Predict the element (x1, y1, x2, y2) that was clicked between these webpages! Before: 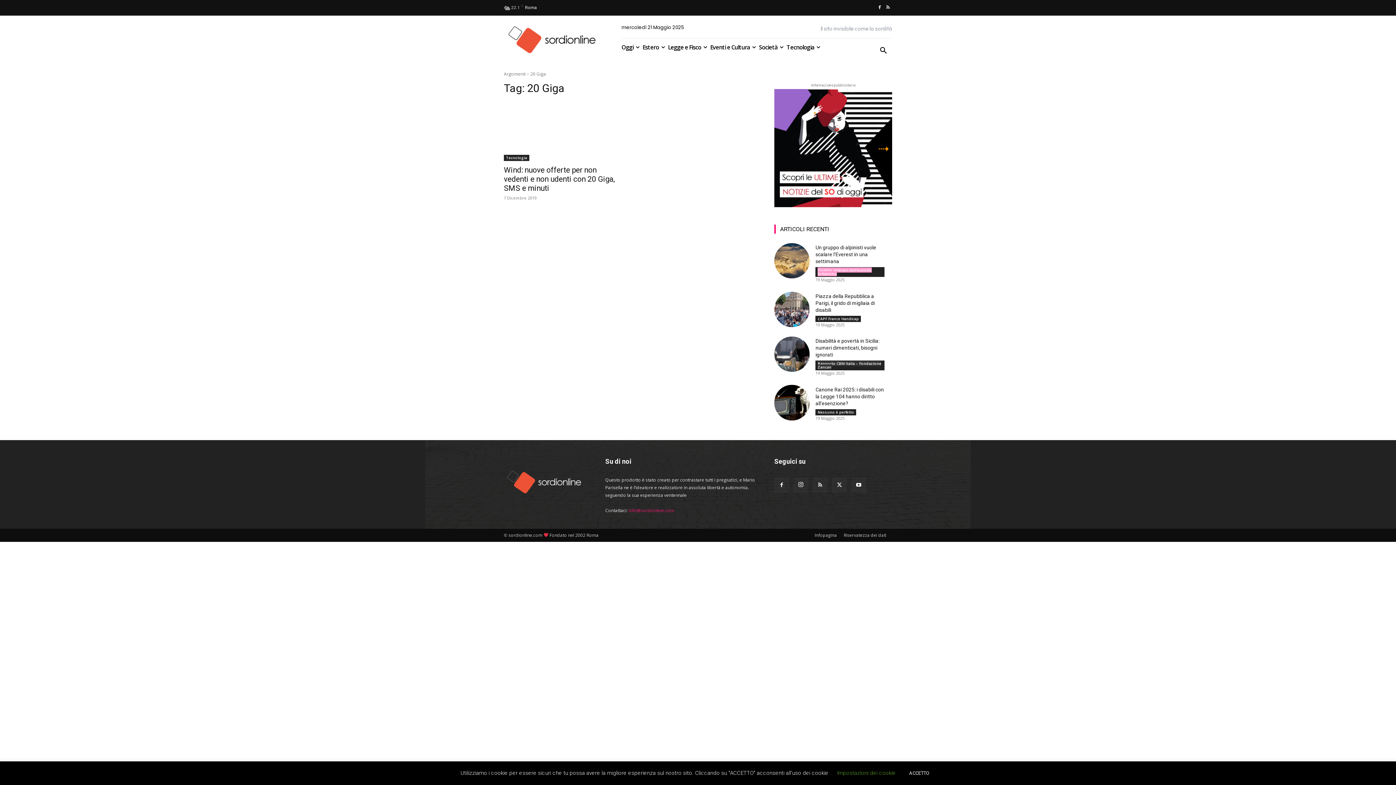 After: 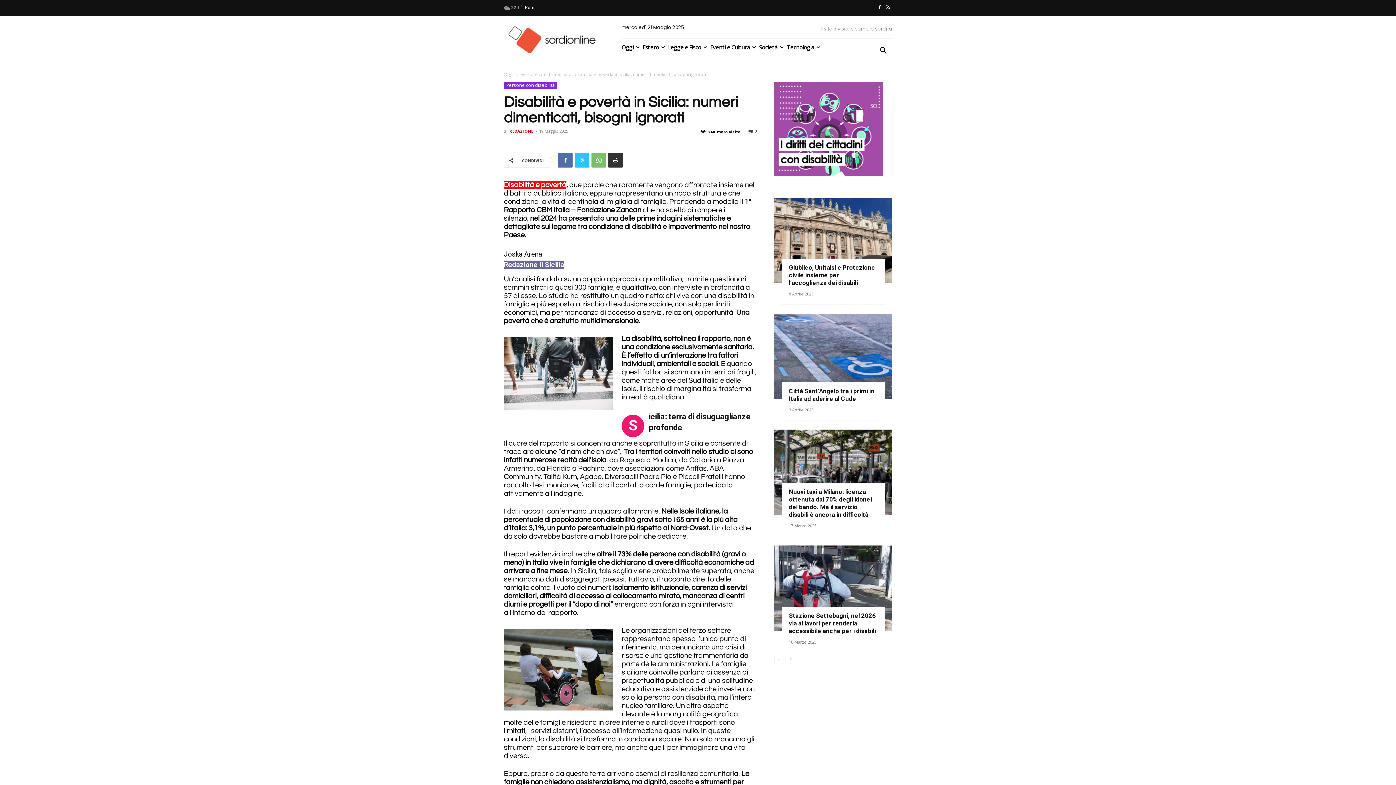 Action: bbox: (774, 336, 809, 372)